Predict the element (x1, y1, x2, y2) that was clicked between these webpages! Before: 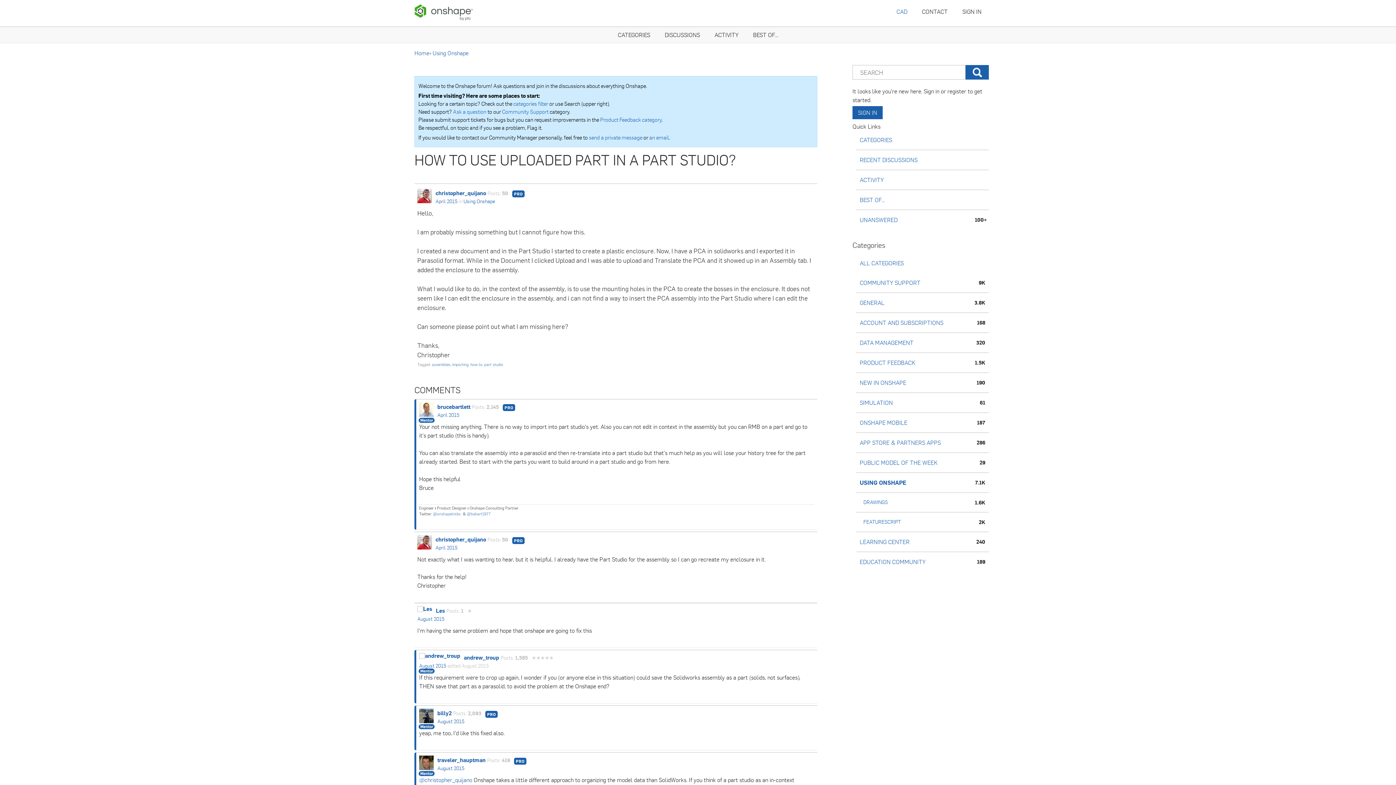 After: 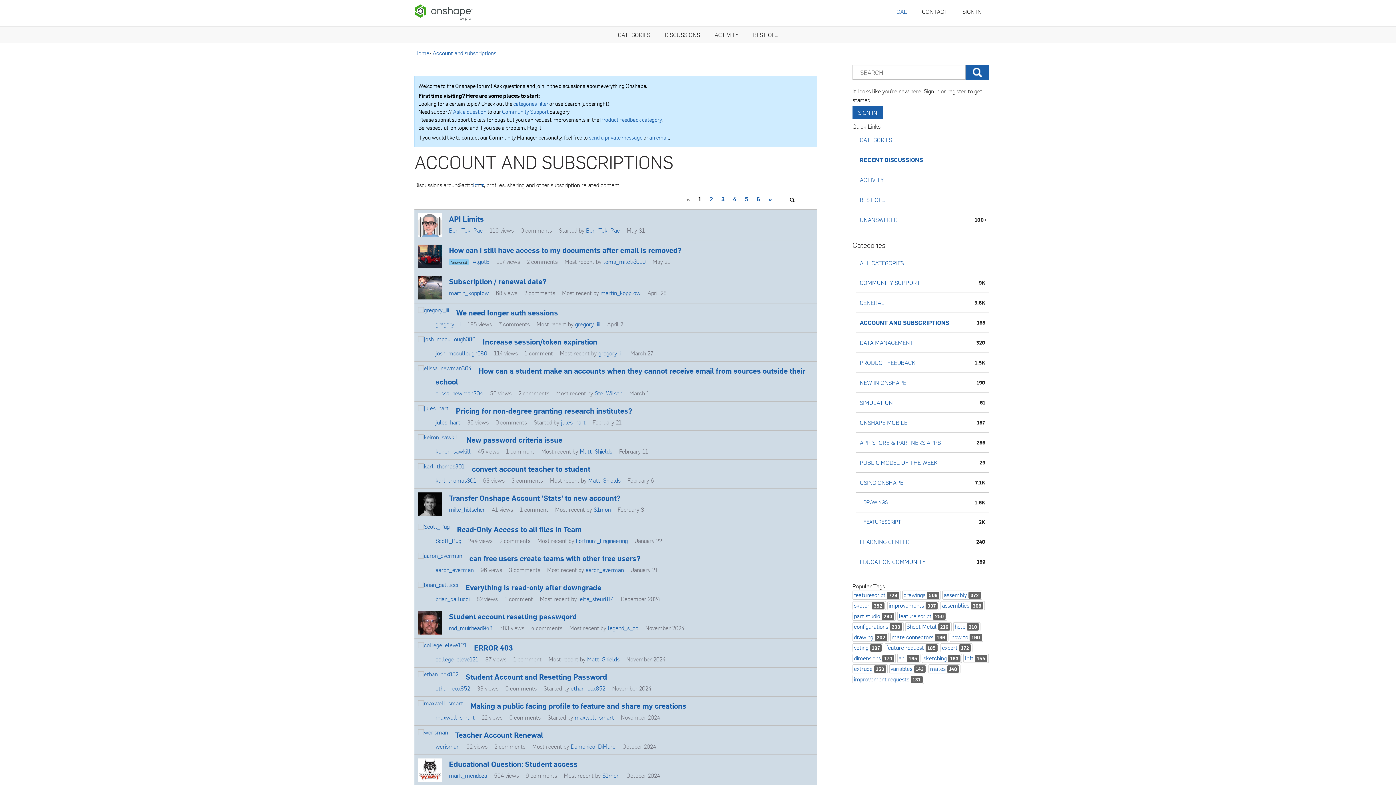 Action: label: 168
ACCOUNT AND SUBSCRIPTIONS bbox: (860, 318, 943, 326)